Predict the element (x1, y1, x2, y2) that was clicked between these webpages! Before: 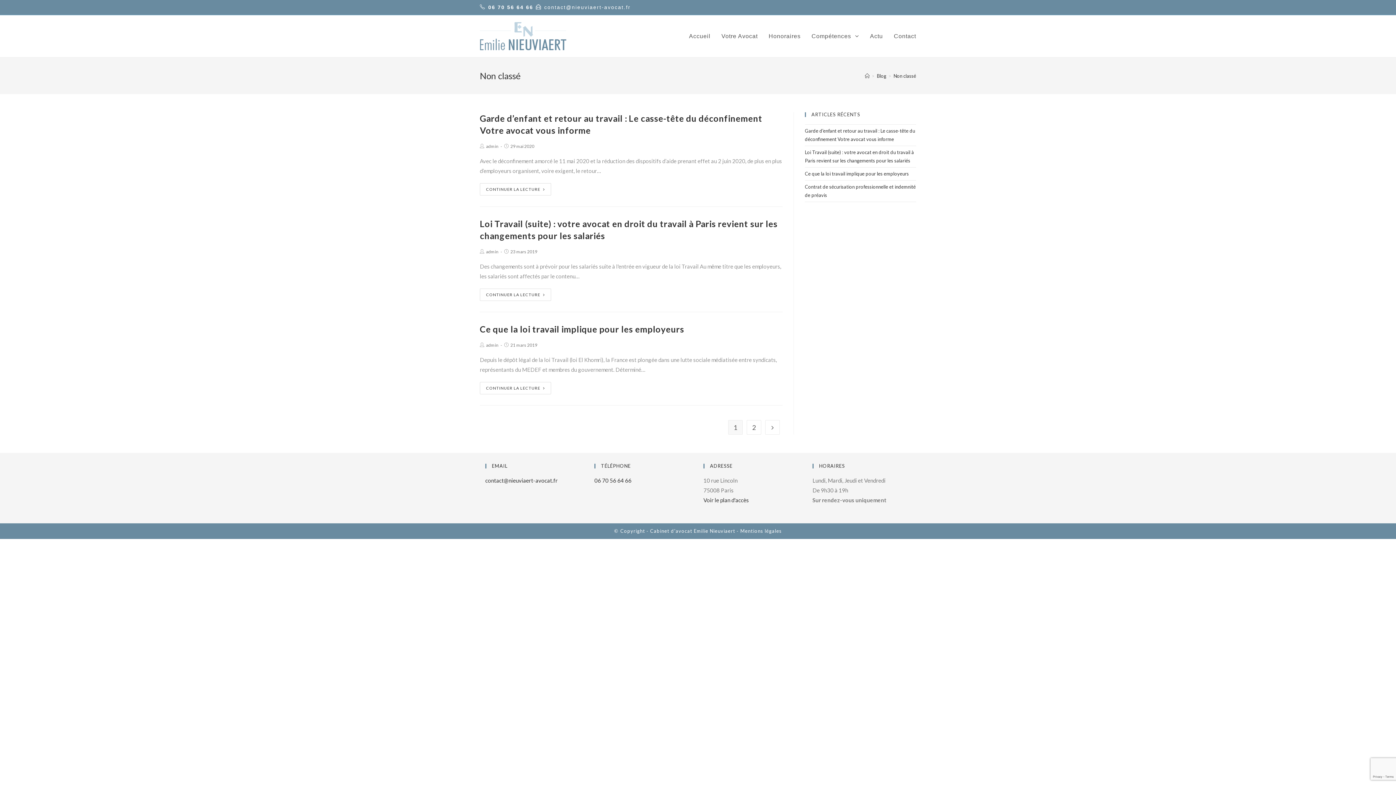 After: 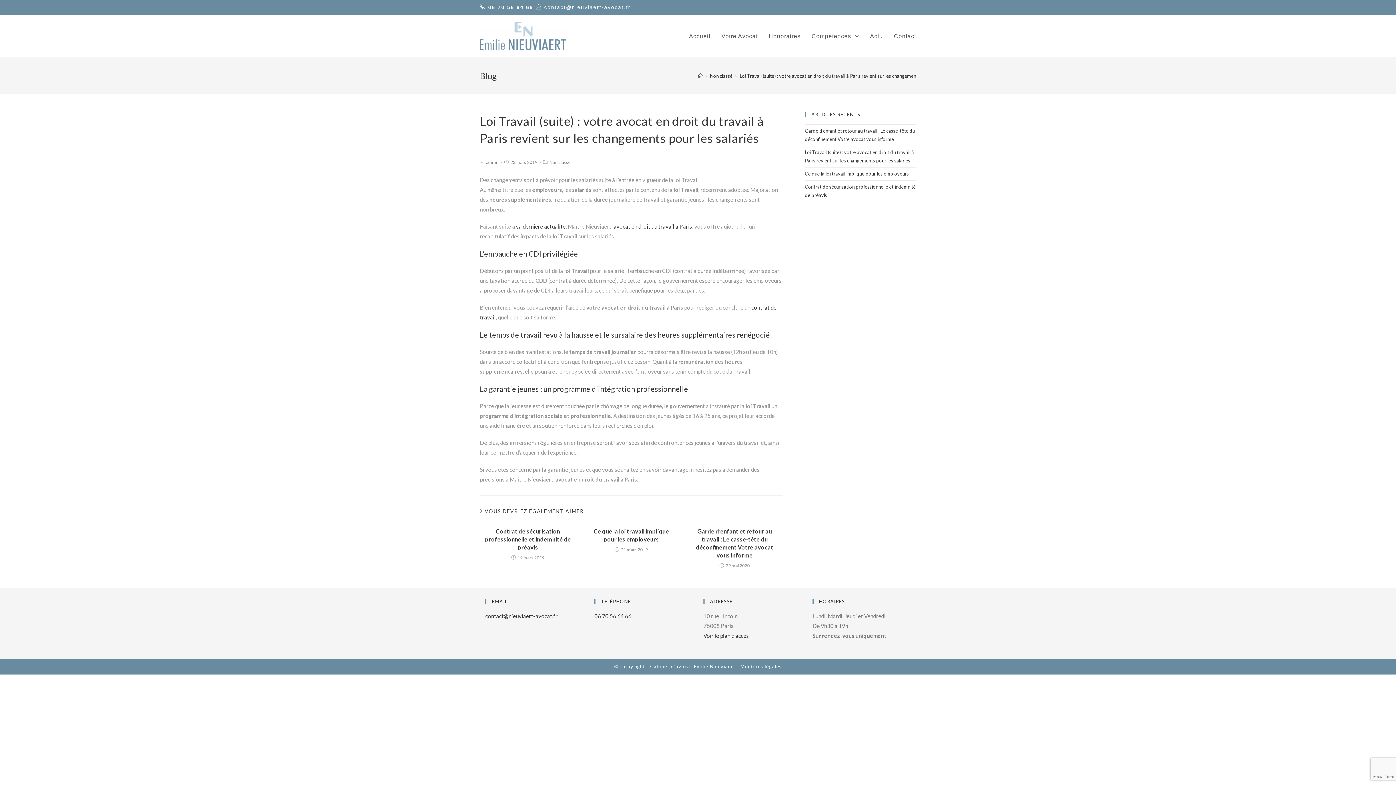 Action: bbox: (480, 288, 551, 301) label: CONTINUER LA LECTURE